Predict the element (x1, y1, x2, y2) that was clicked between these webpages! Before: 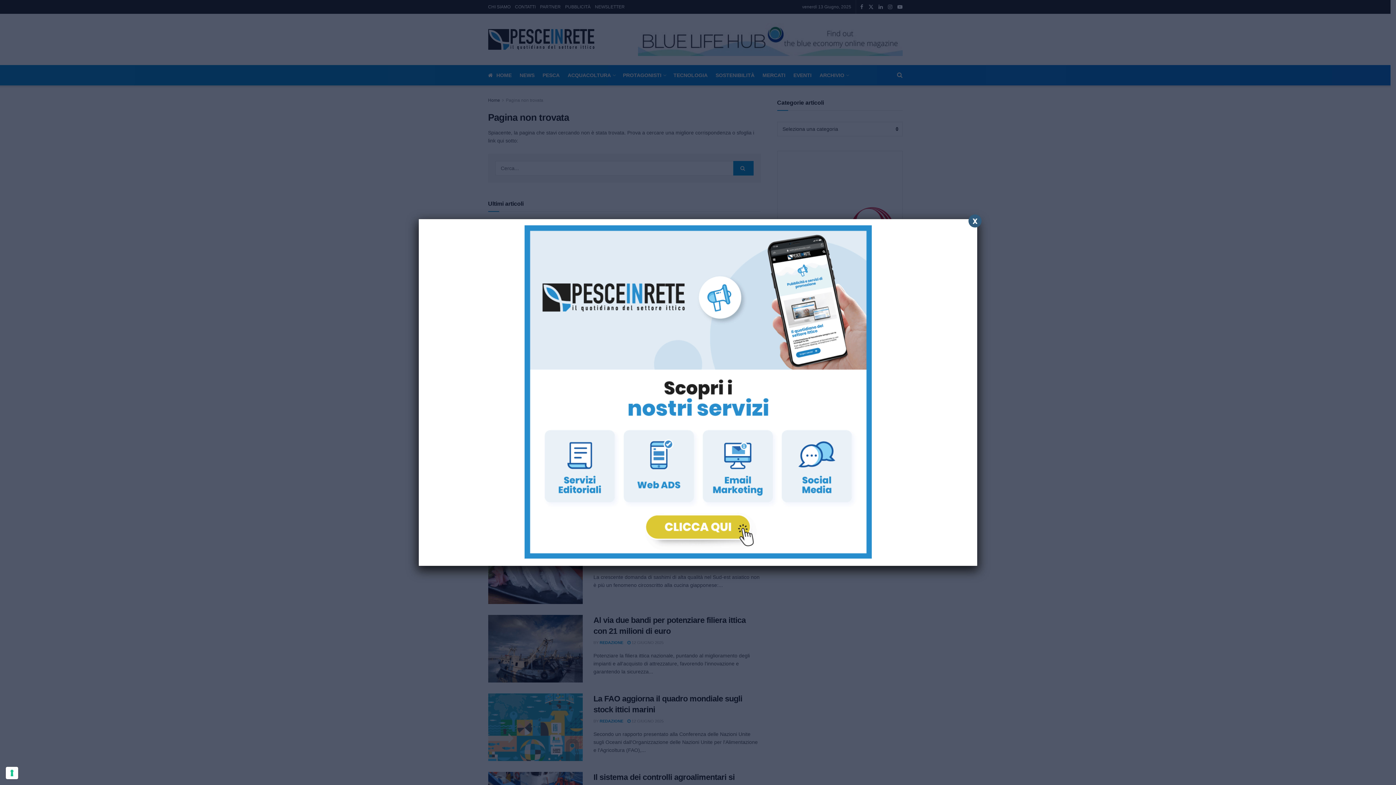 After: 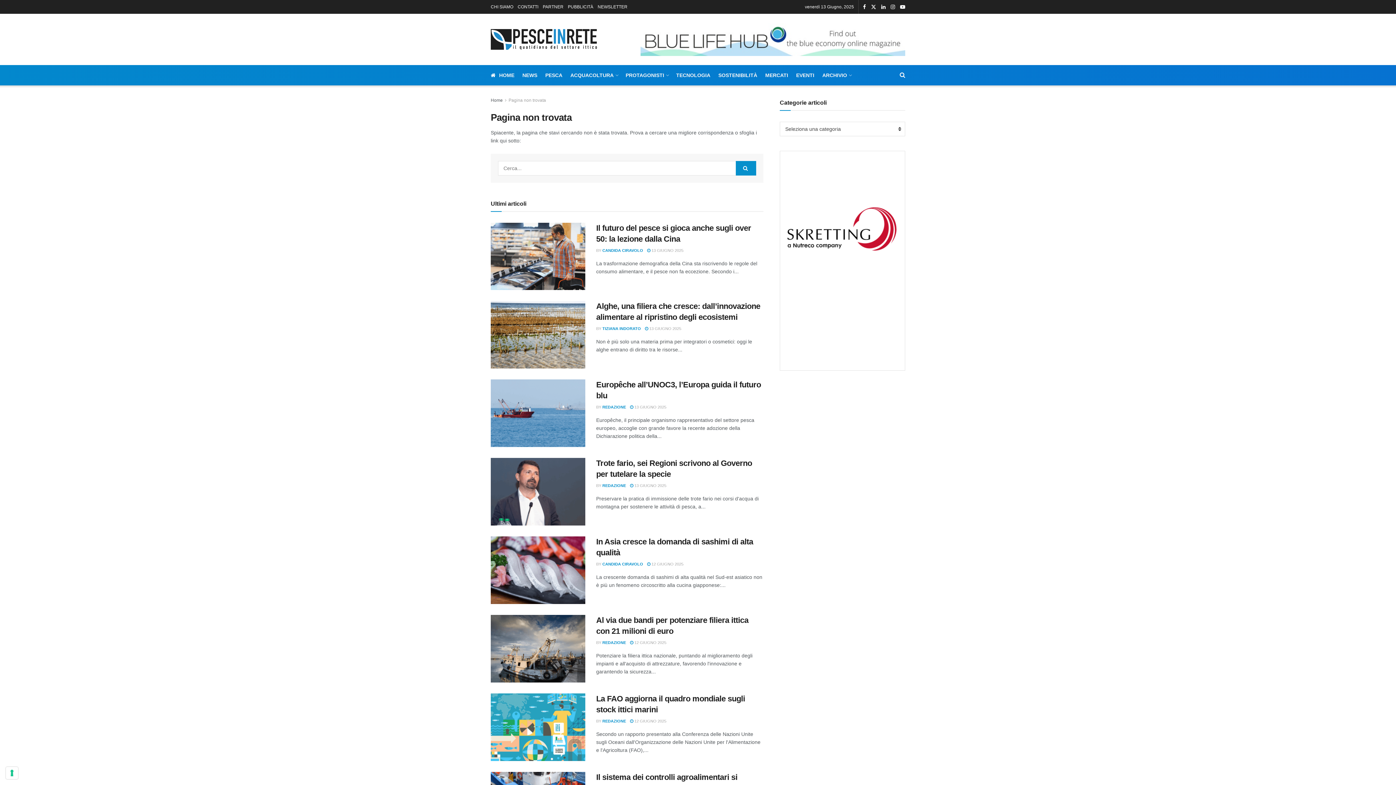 Action: label: Chiudi bbox: (968, 214, 981, 227)